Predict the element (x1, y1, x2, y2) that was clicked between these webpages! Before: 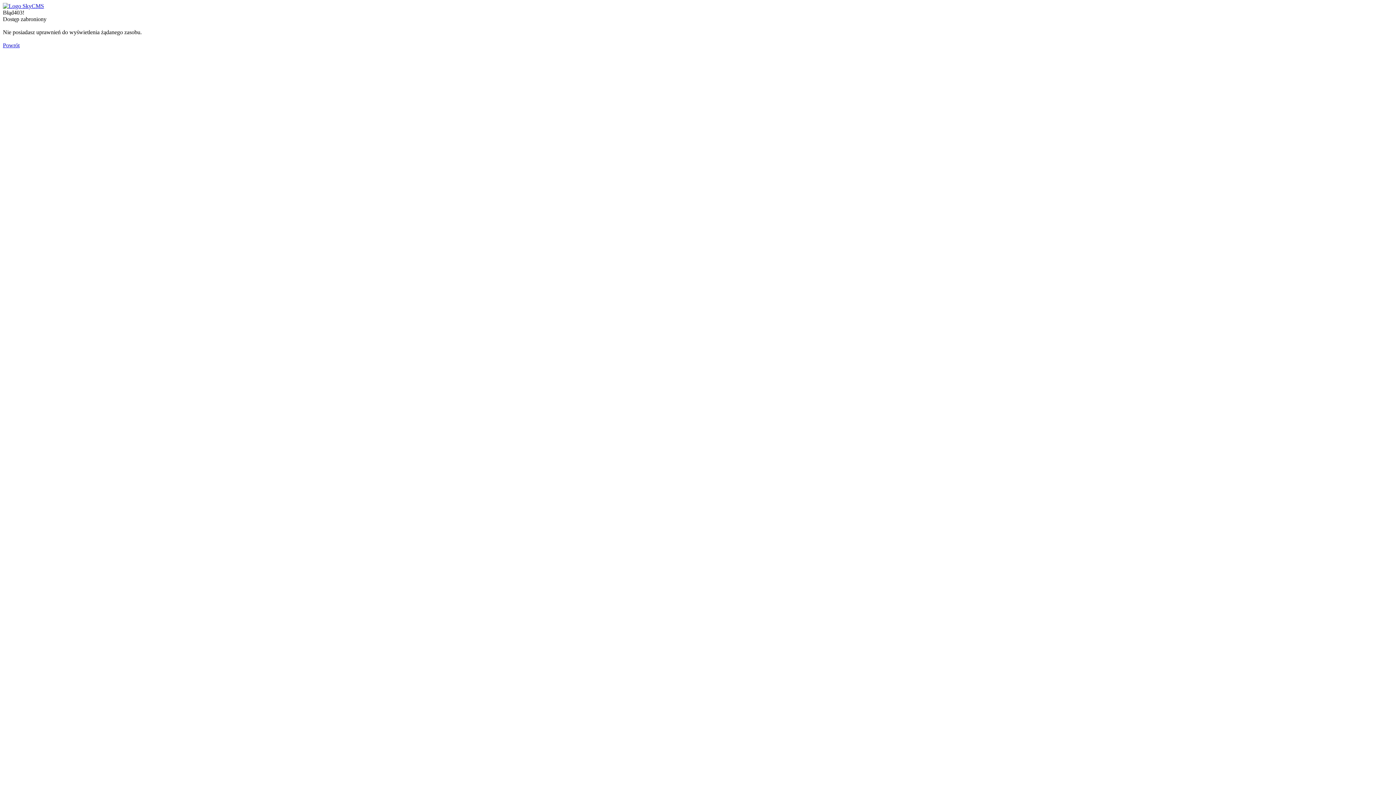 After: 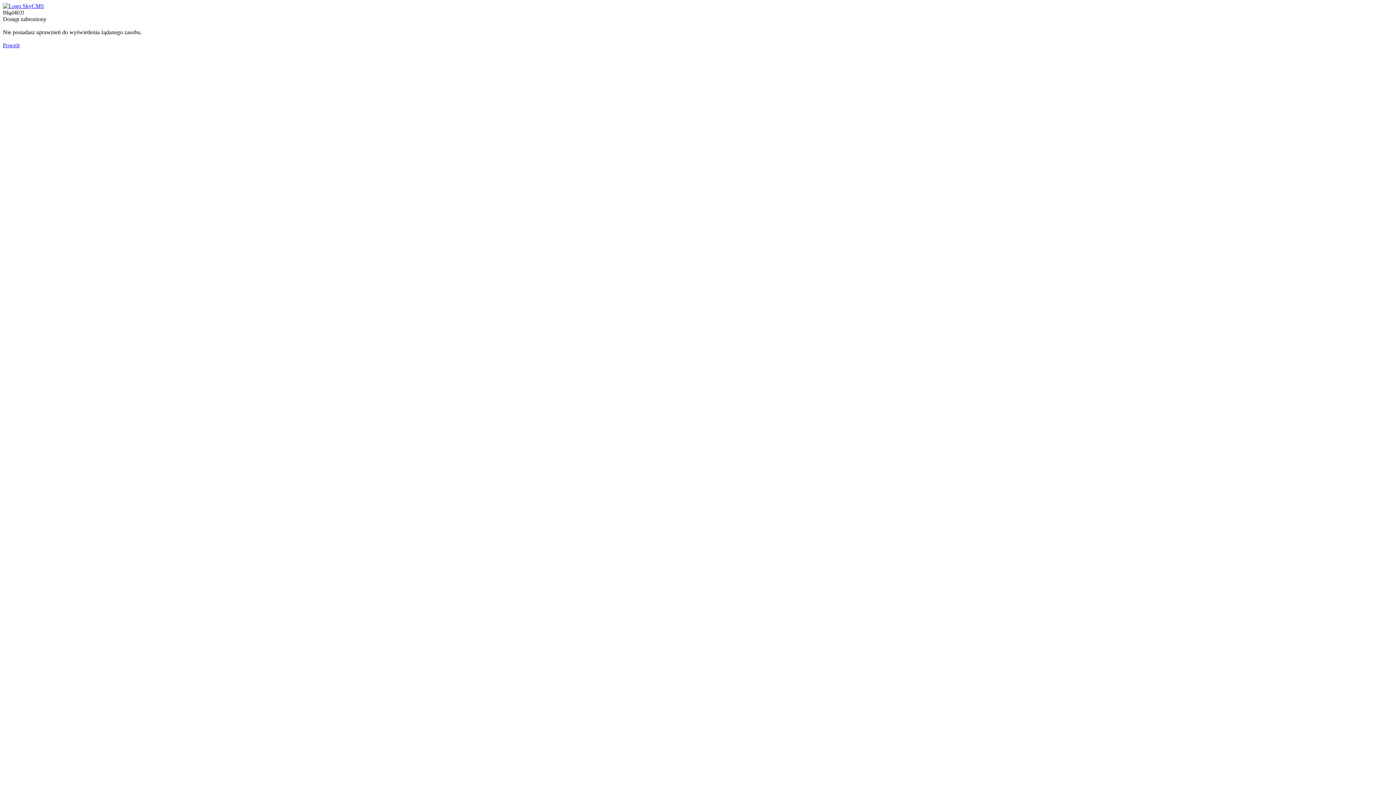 Action: bbox: (2, 2, 44, 9)